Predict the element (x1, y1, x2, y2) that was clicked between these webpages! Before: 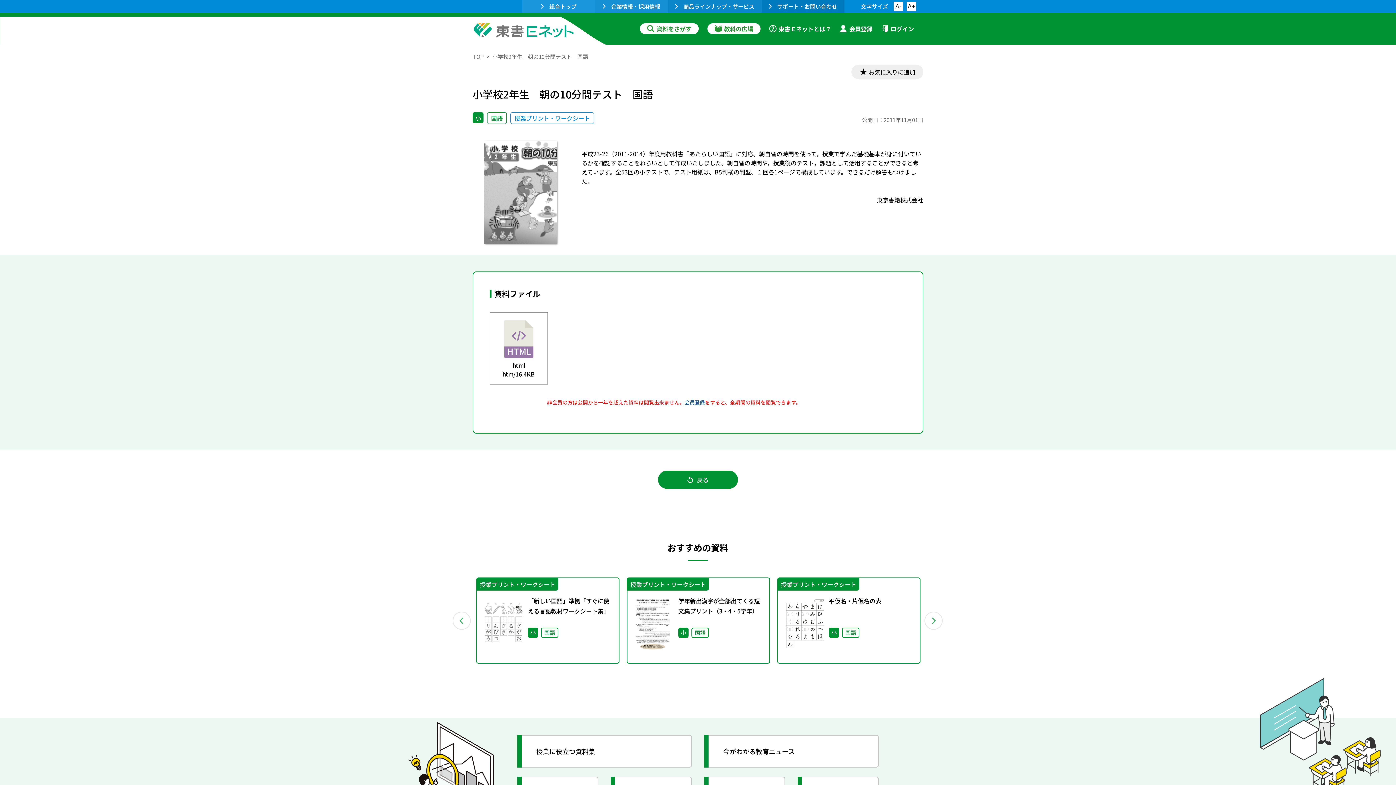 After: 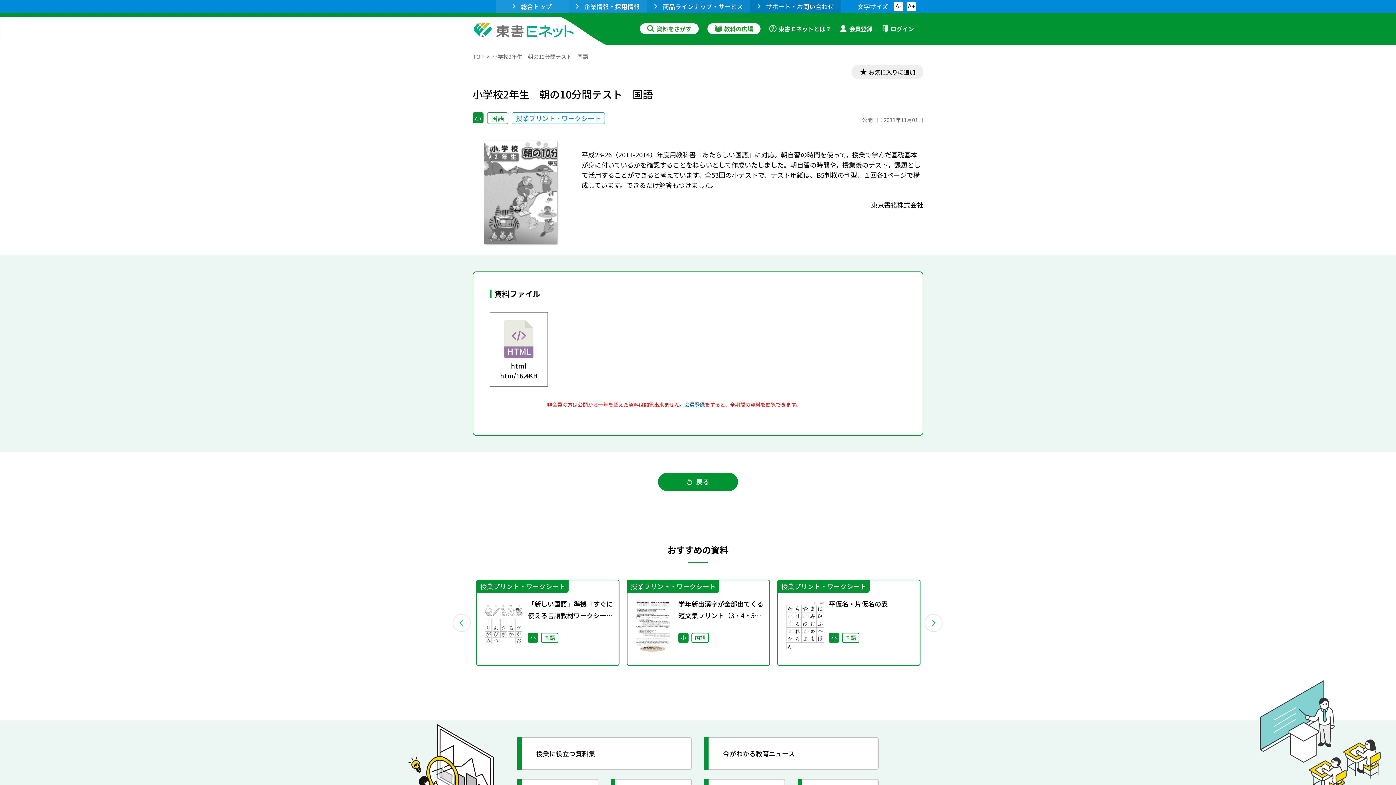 Action: bbox: (906, 1, 916, 11) label: A+